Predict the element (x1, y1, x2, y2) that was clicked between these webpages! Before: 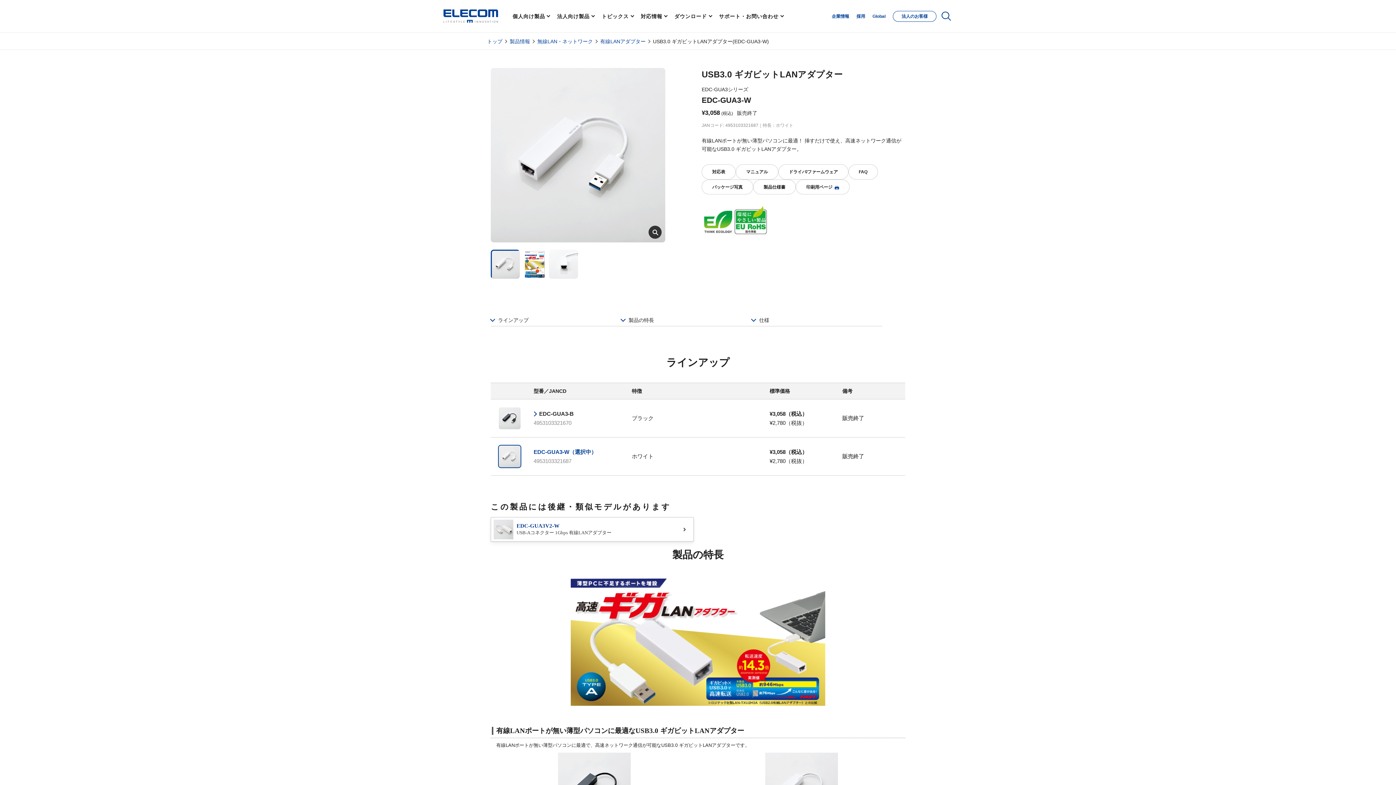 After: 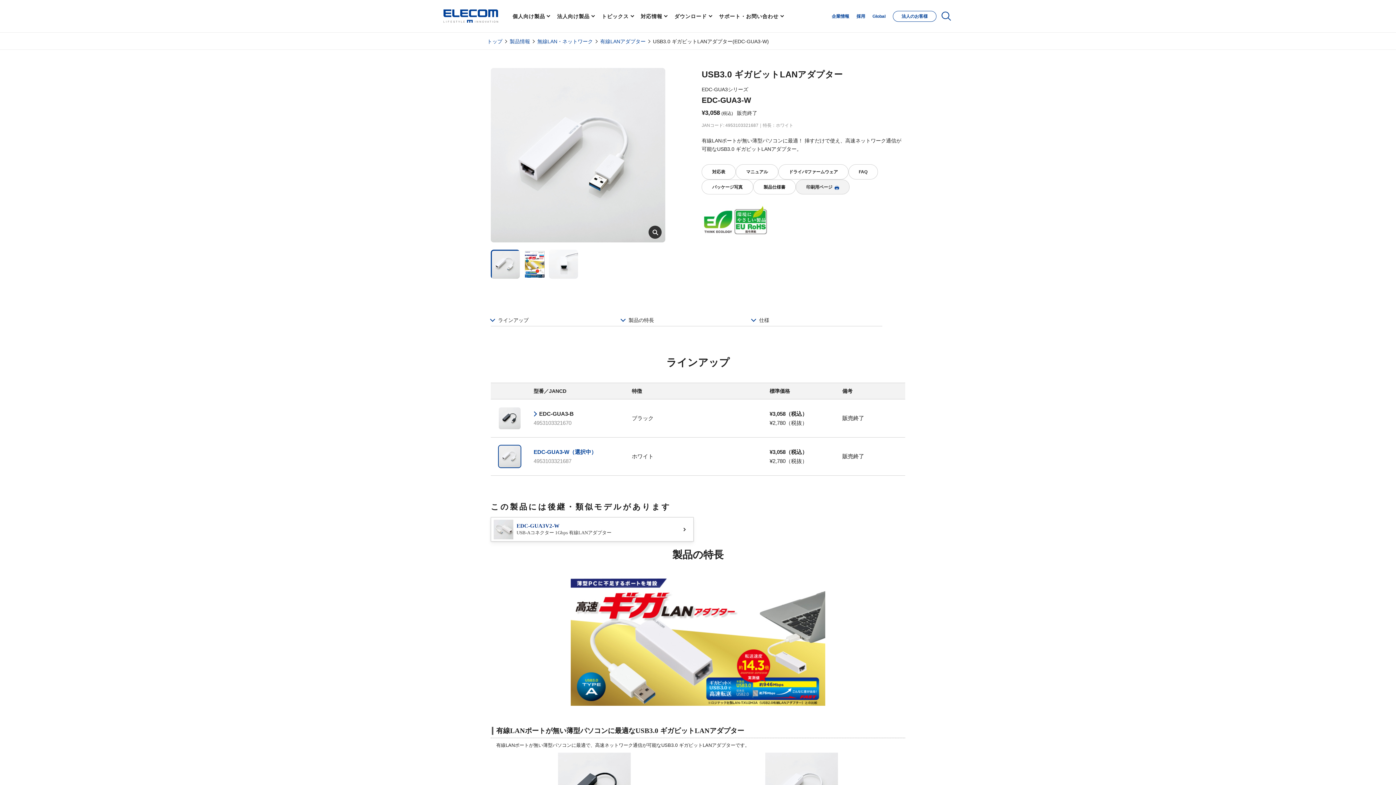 Action: label: 印刷用ページ bbox: (796, 179, 849, 194)